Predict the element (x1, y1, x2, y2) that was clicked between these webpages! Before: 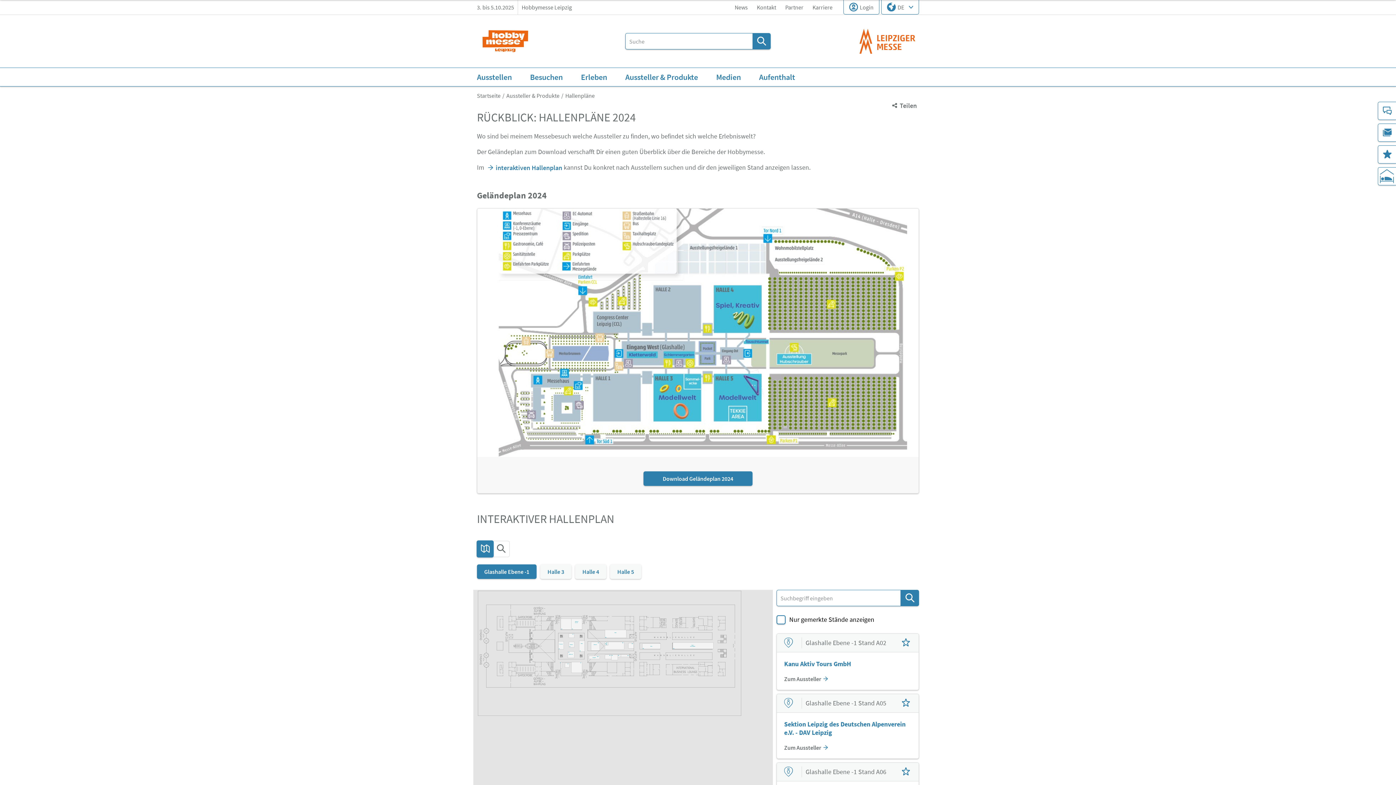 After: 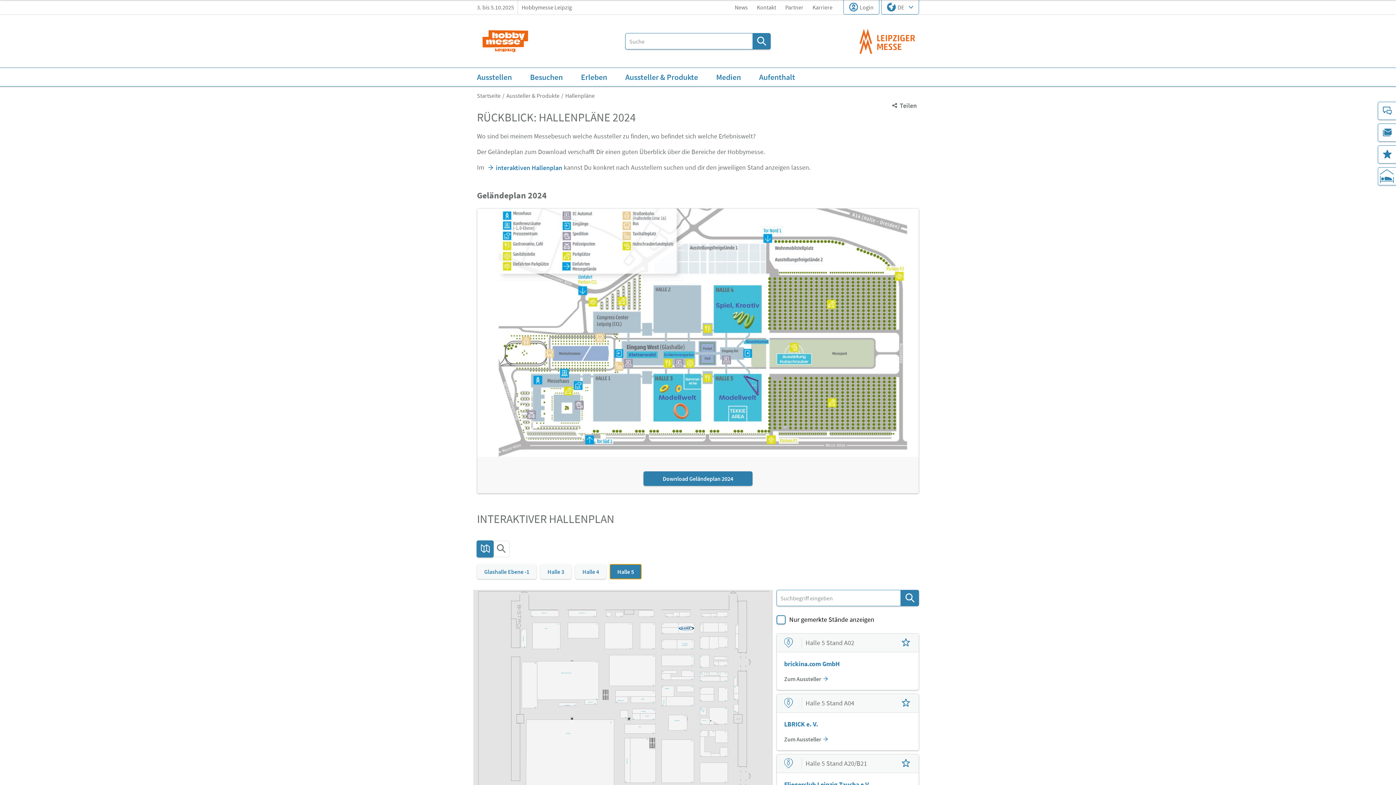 Action: bbox: (610, 564, 641, 579) label: Halle 5